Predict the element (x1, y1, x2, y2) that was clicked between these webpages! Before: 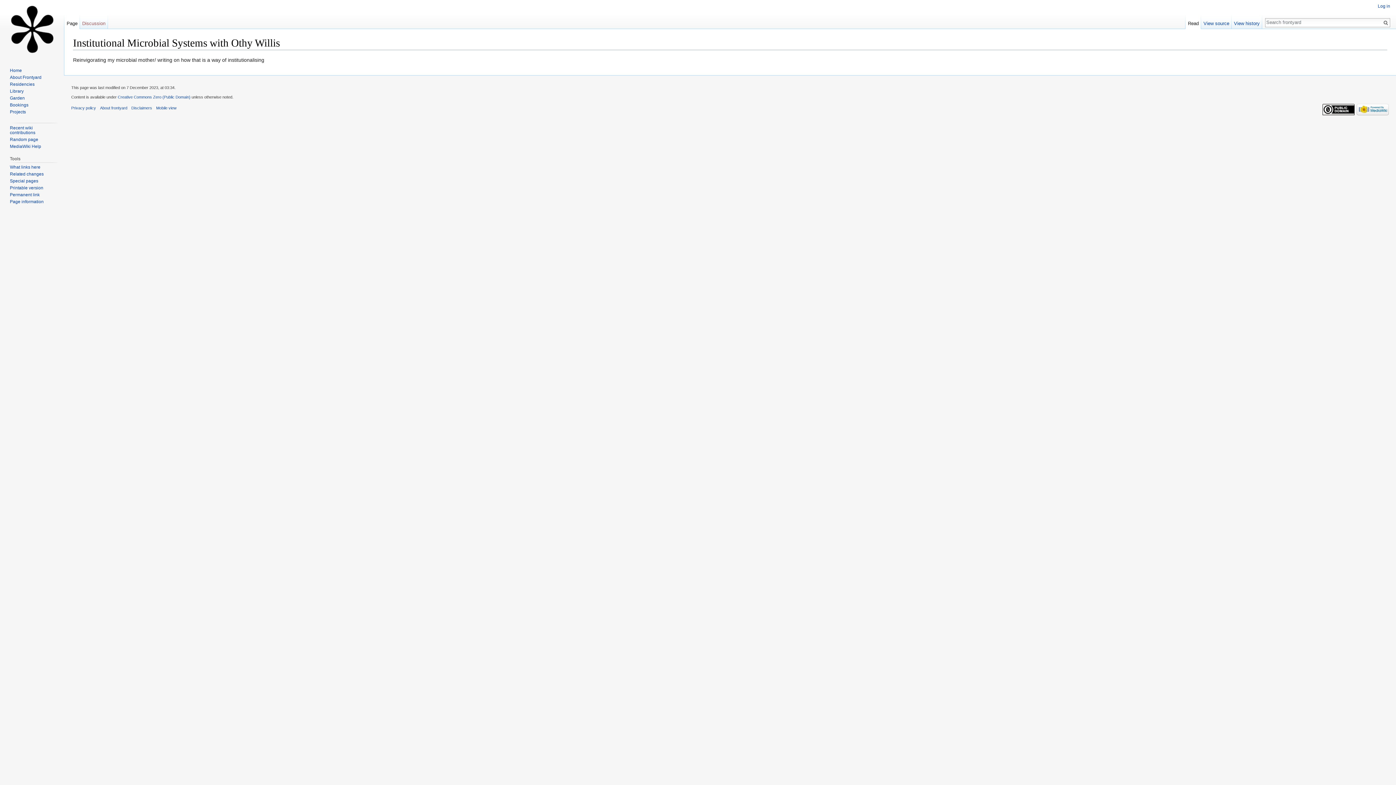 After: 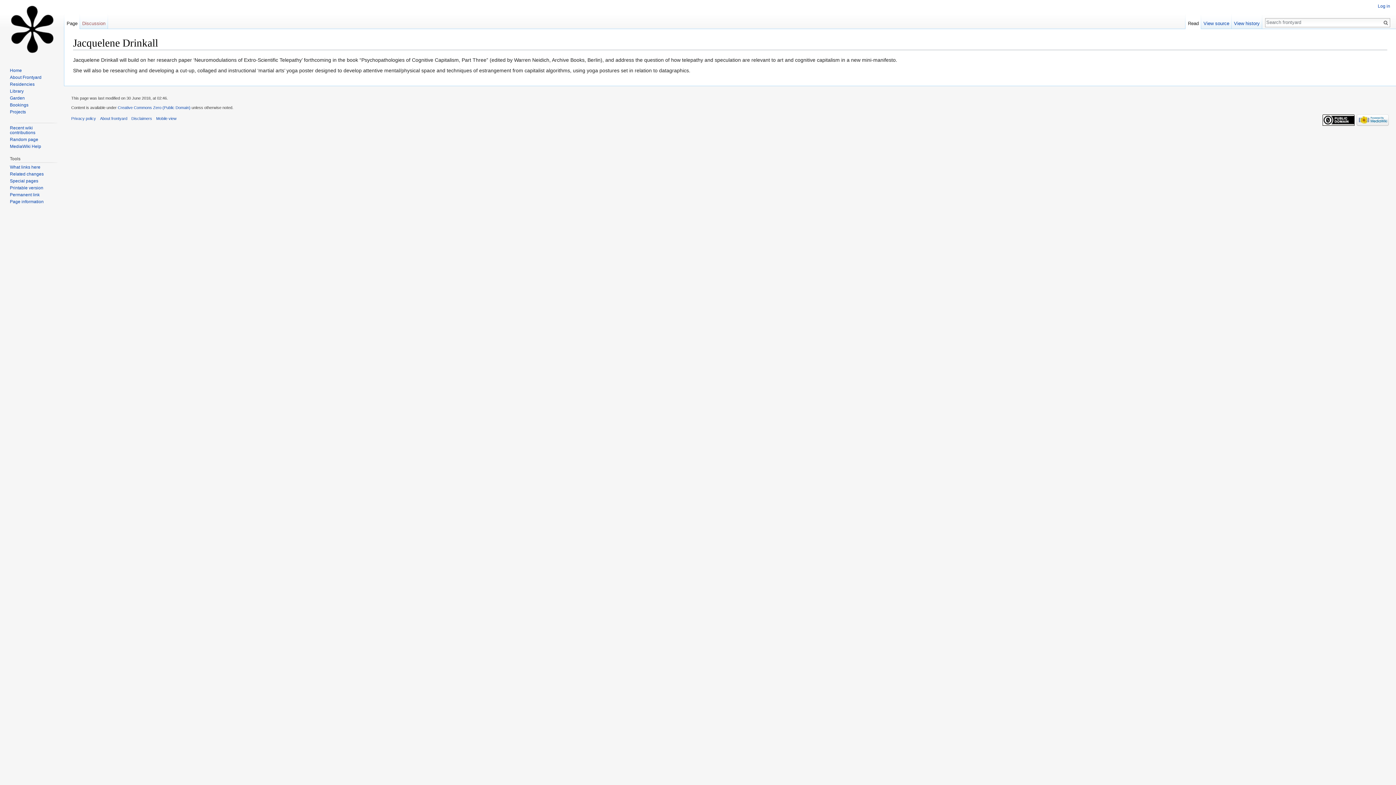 Action: bbox: (9, 136, 38, 142) label: Random page